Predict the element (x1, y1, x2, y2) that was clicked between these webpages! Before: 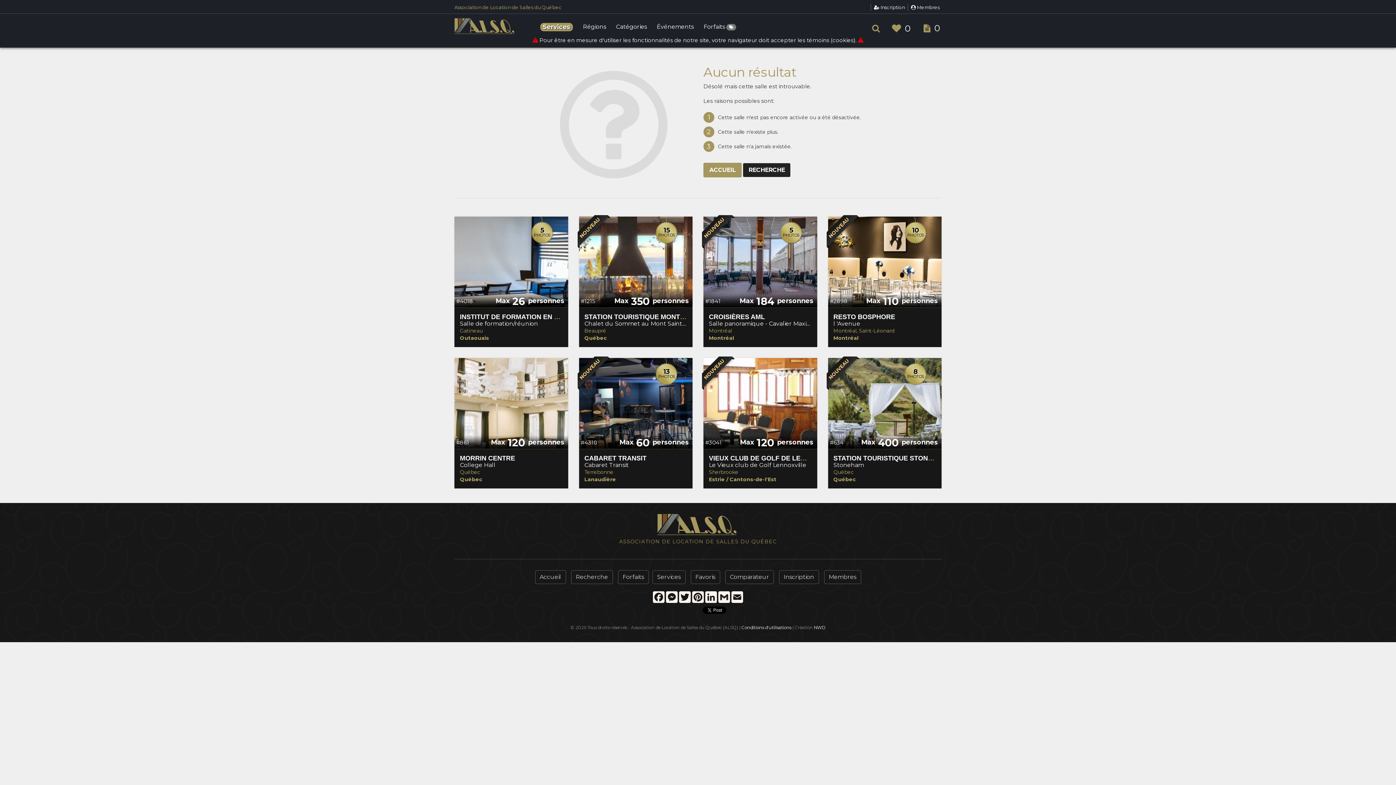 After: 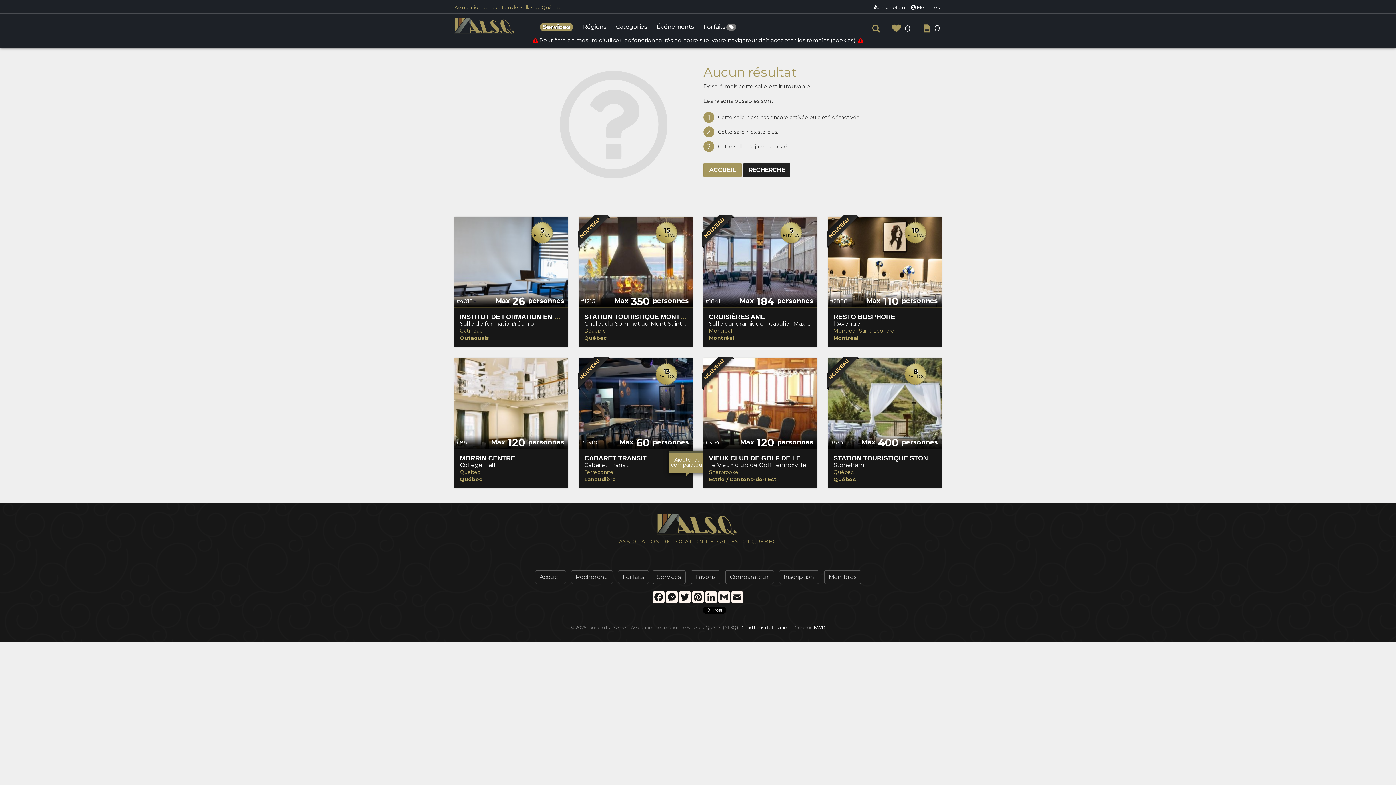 Action: bbox: (671, 475, 673, 487) label:  
Ajouter au comparateur